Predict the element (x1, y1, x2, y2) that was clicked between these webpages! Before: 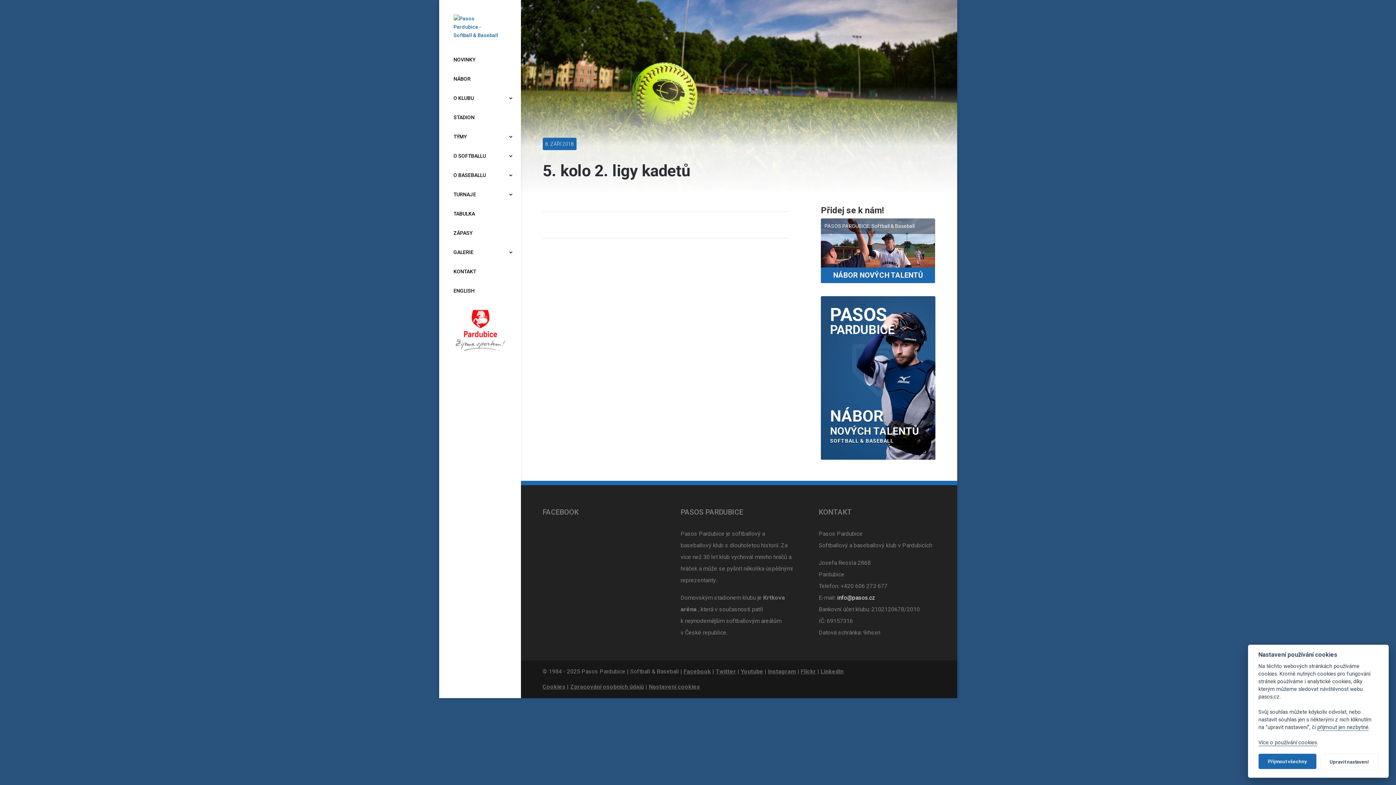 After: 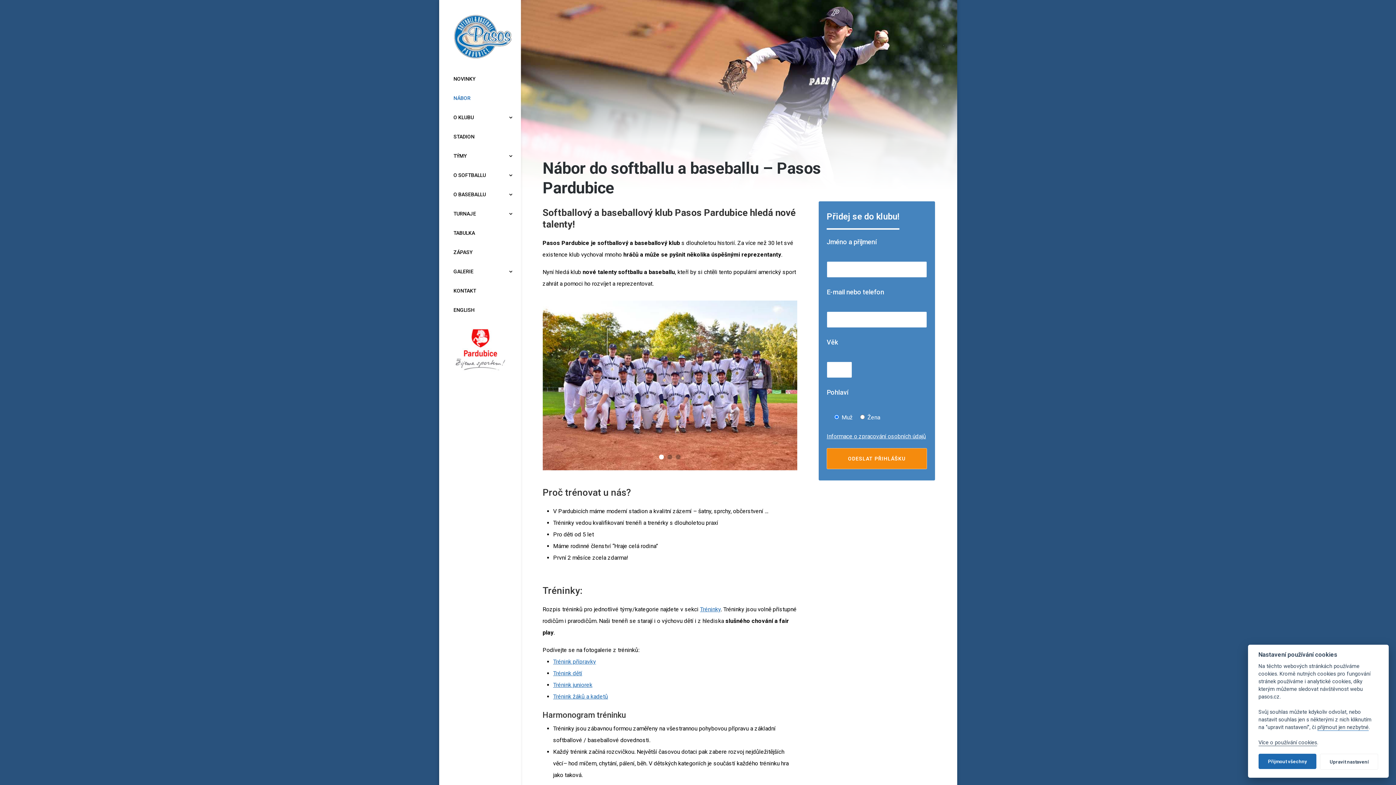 Action: label: PASOS
PARDUBICE
NÁBOR
NOVÝCH TALENTŮ
SOFTBALL & BASEBALL bbox: (821, 296, 935, 459)